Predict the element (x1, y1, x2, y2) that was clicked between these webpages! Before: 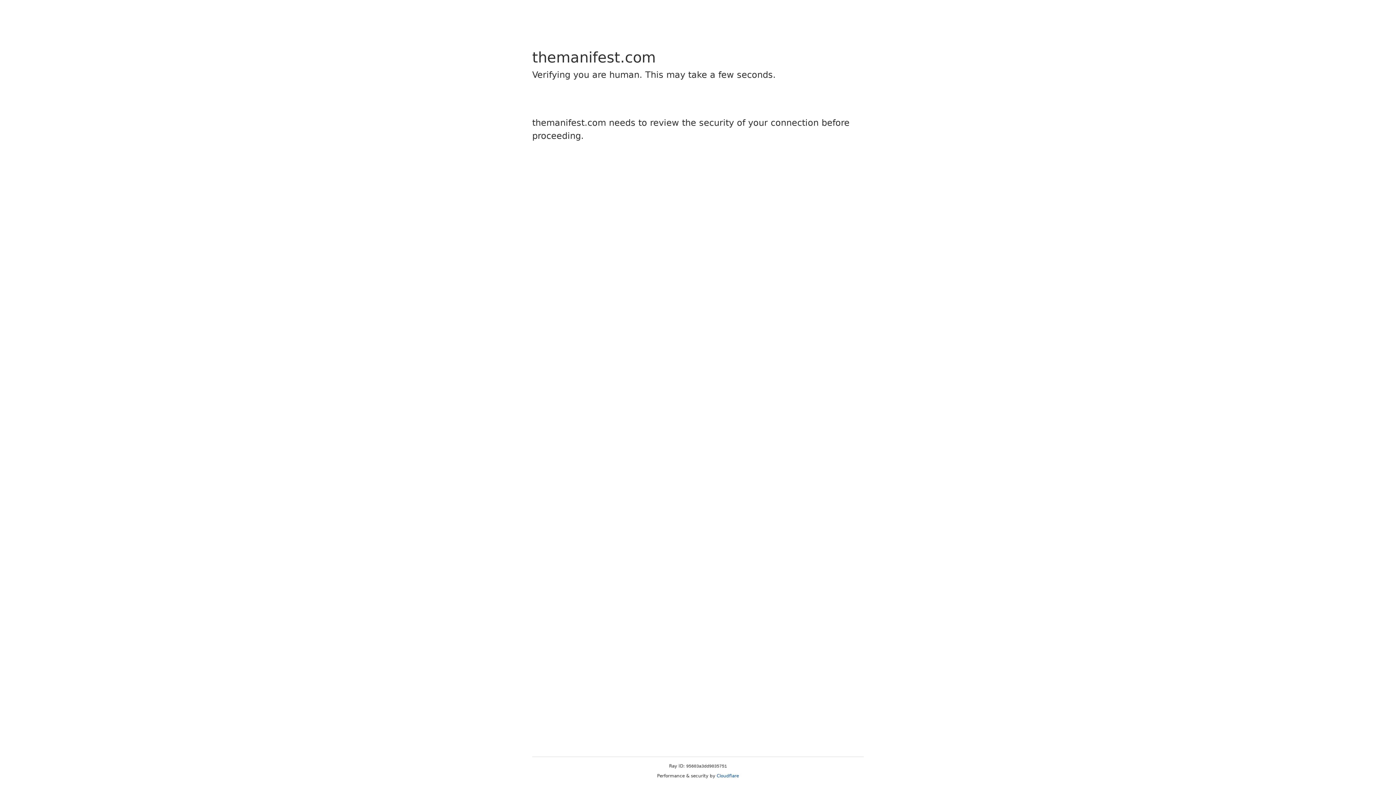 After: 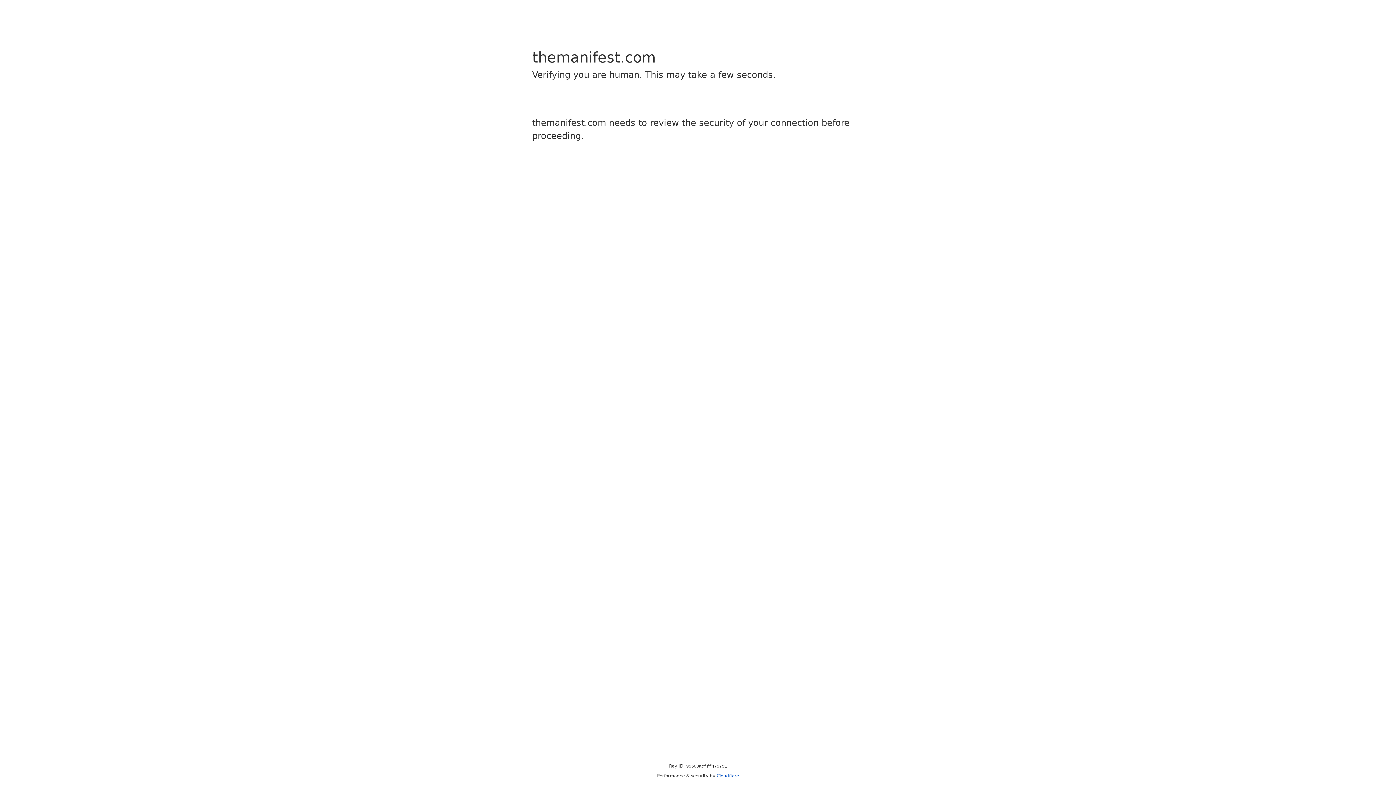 Action: label: Cloudflare bbox: (716, 773, 739, 778)